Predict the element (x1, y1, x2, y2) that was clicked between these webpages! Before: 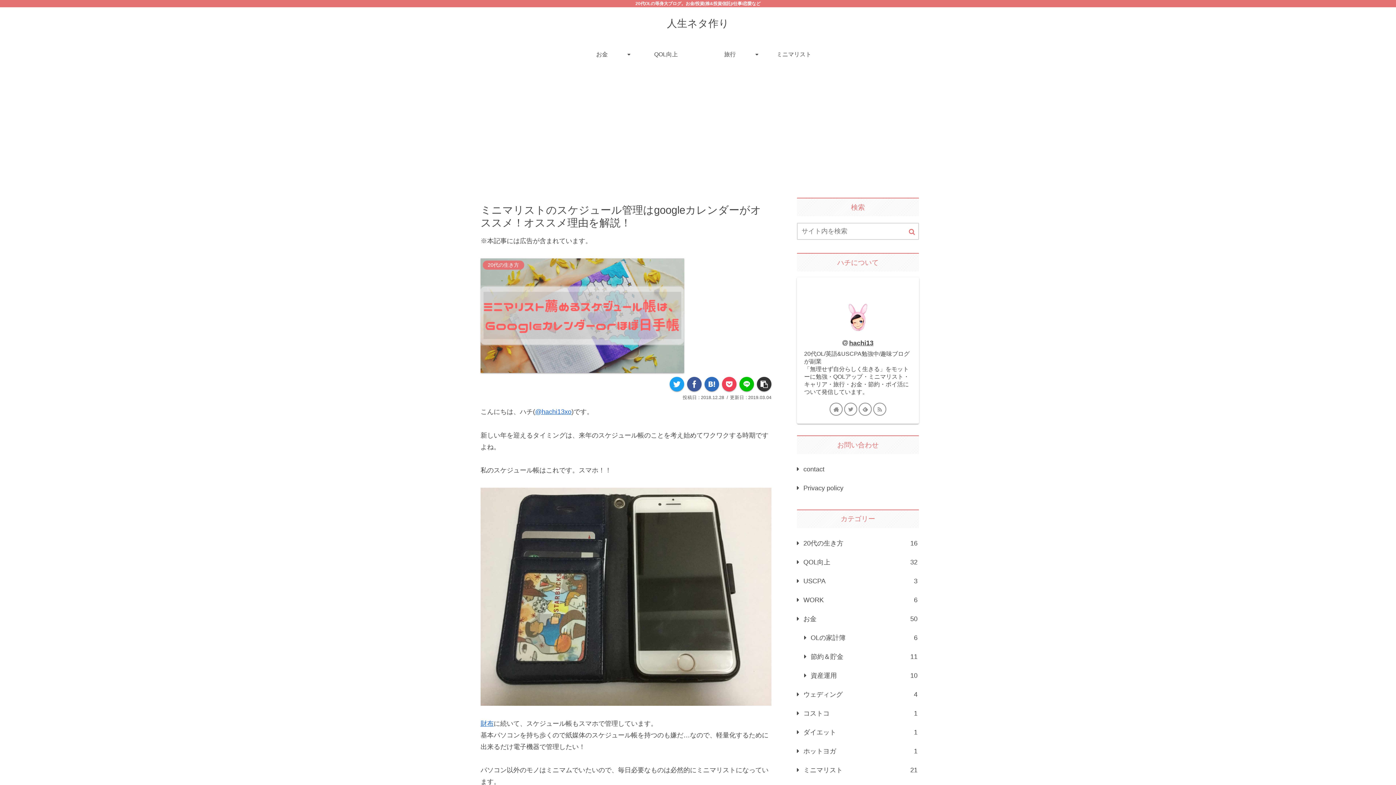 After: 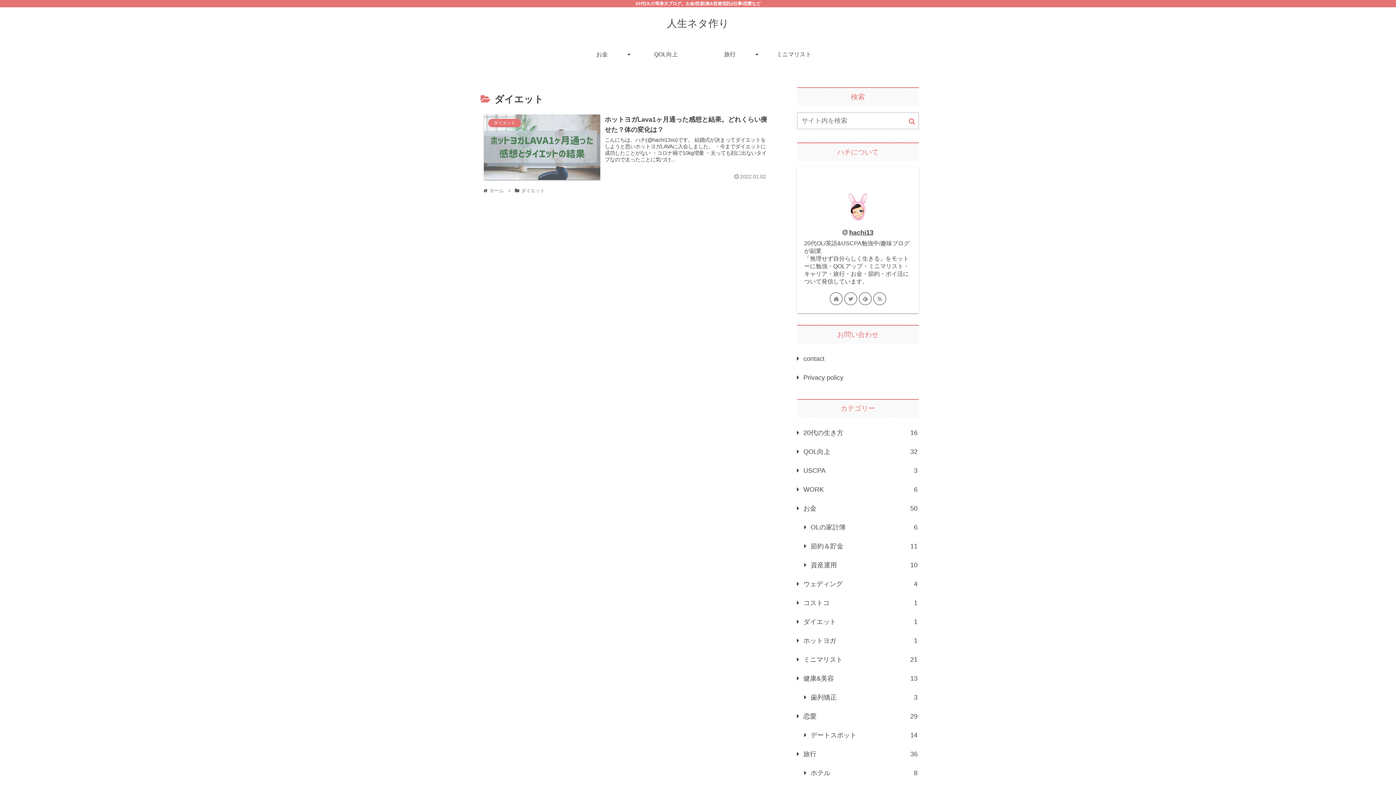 Action: bbox: (797, 723, 919, 742) label: ダイエット
1